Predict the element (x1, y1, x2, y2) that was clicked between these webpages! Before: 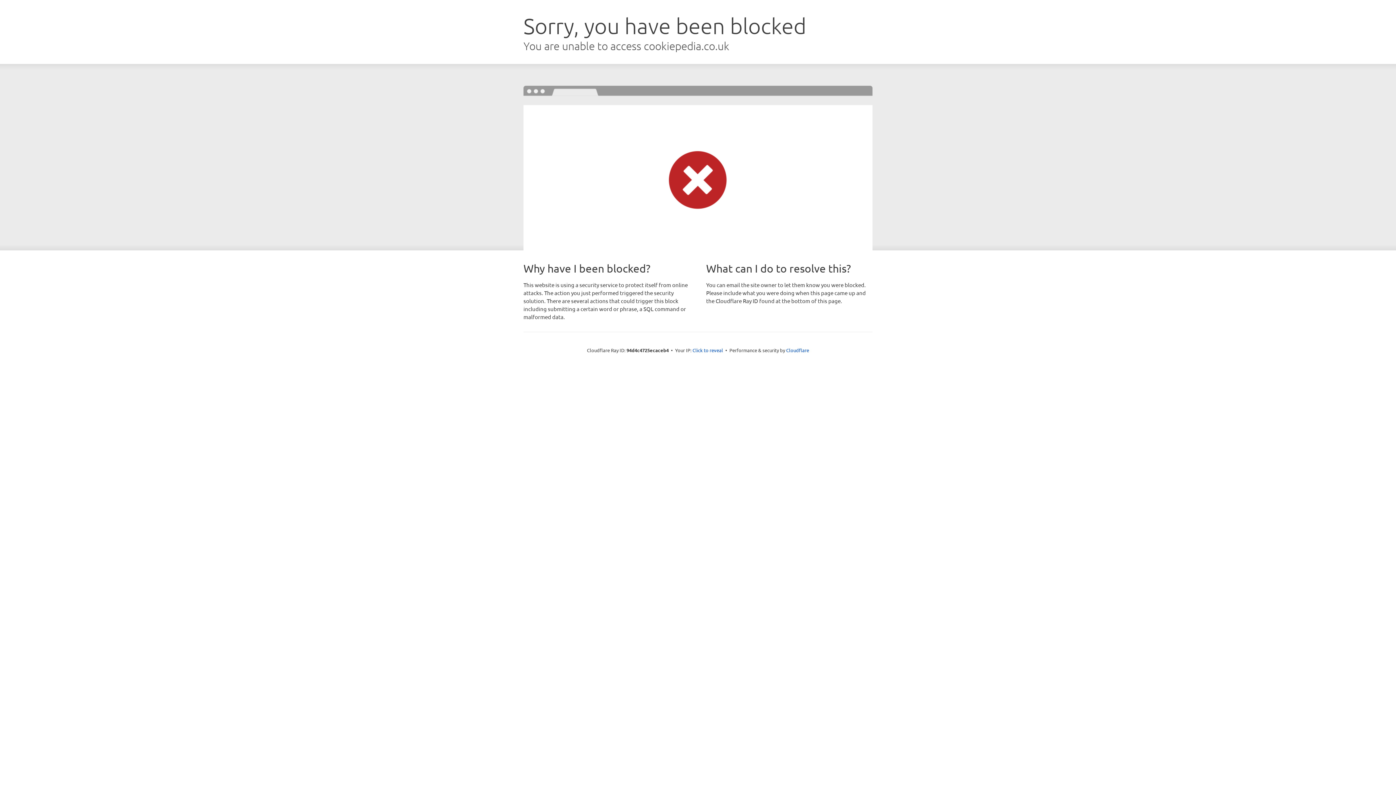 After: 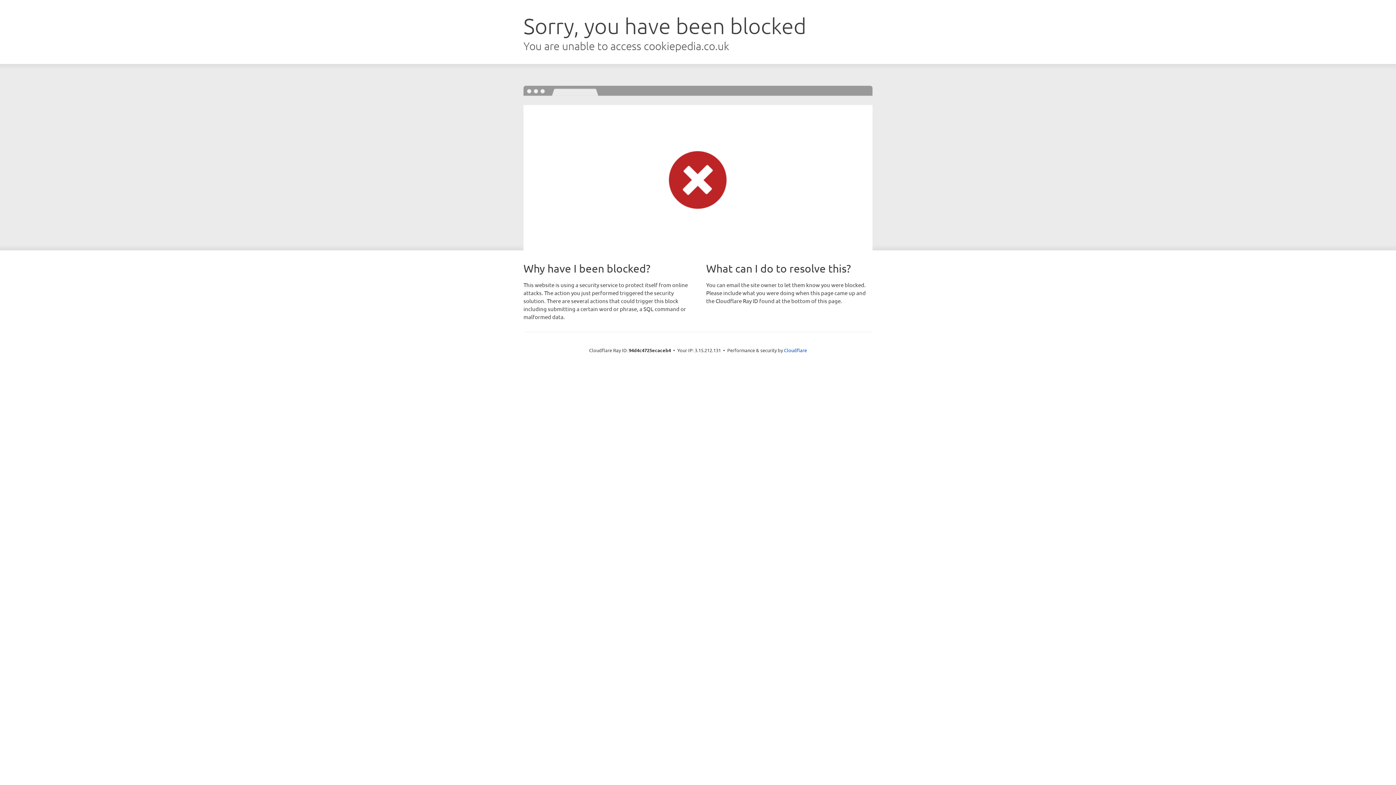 Action: label: Click to reveal bbox: (692, 346, 723, 353)